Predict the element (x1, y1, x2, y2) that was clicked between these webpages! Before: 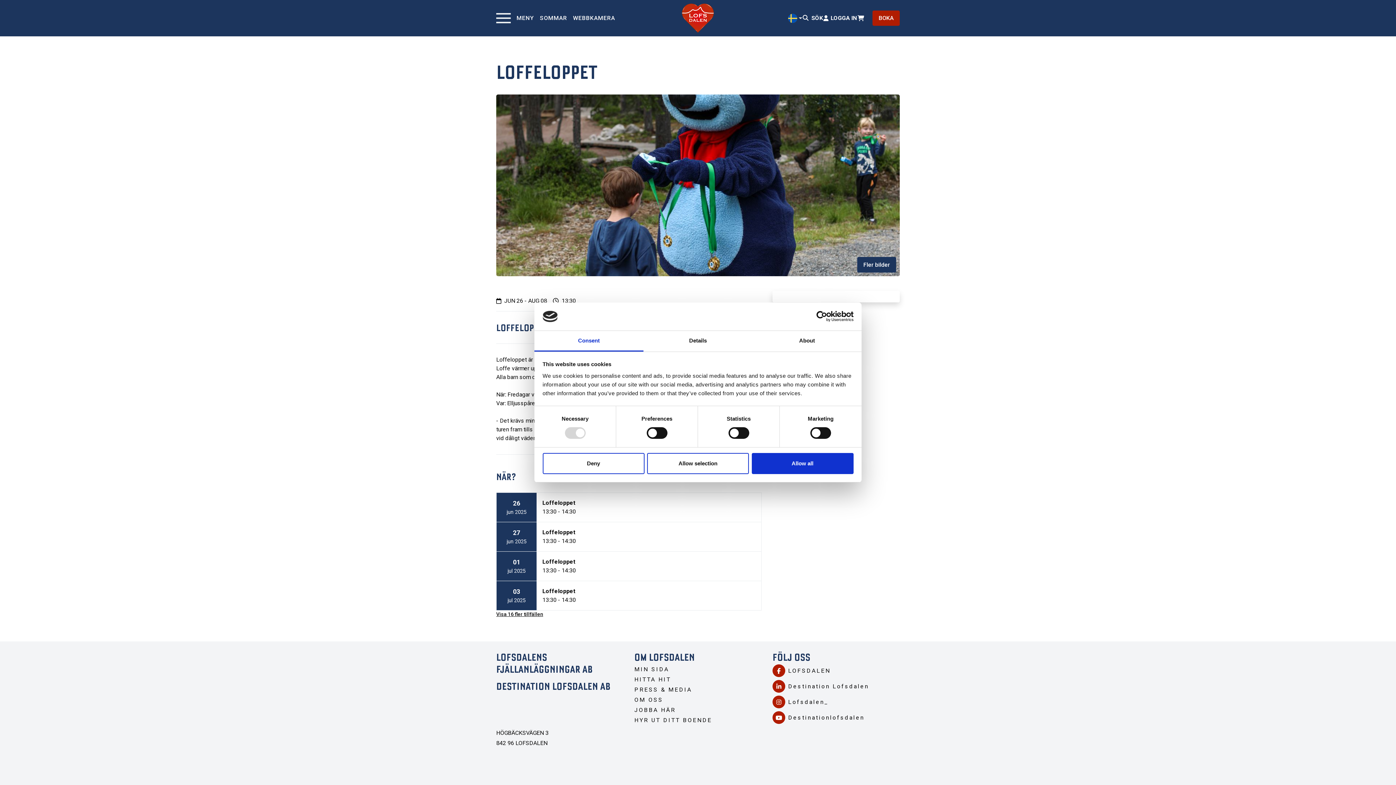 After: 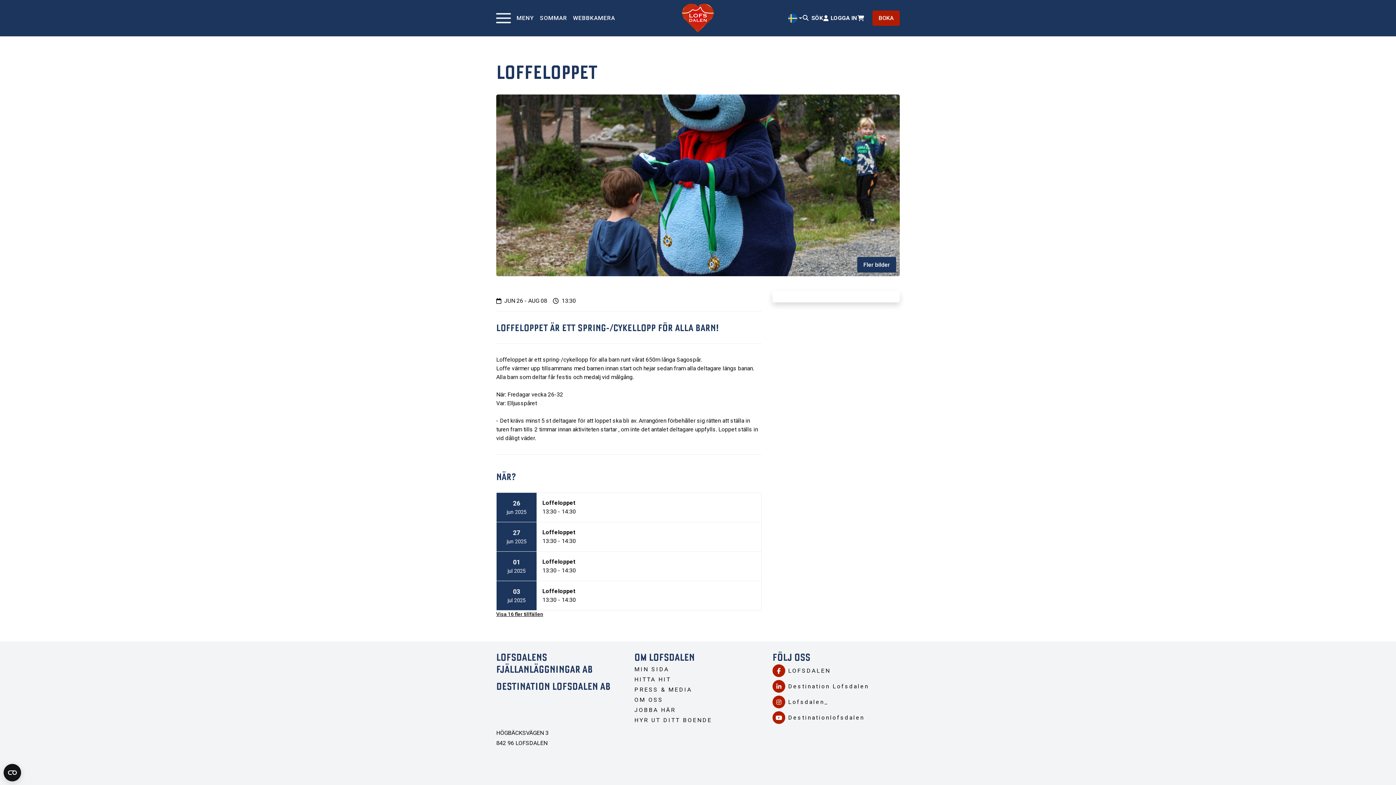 Action: label: Deny bbox: (542, 453, 644, 474)